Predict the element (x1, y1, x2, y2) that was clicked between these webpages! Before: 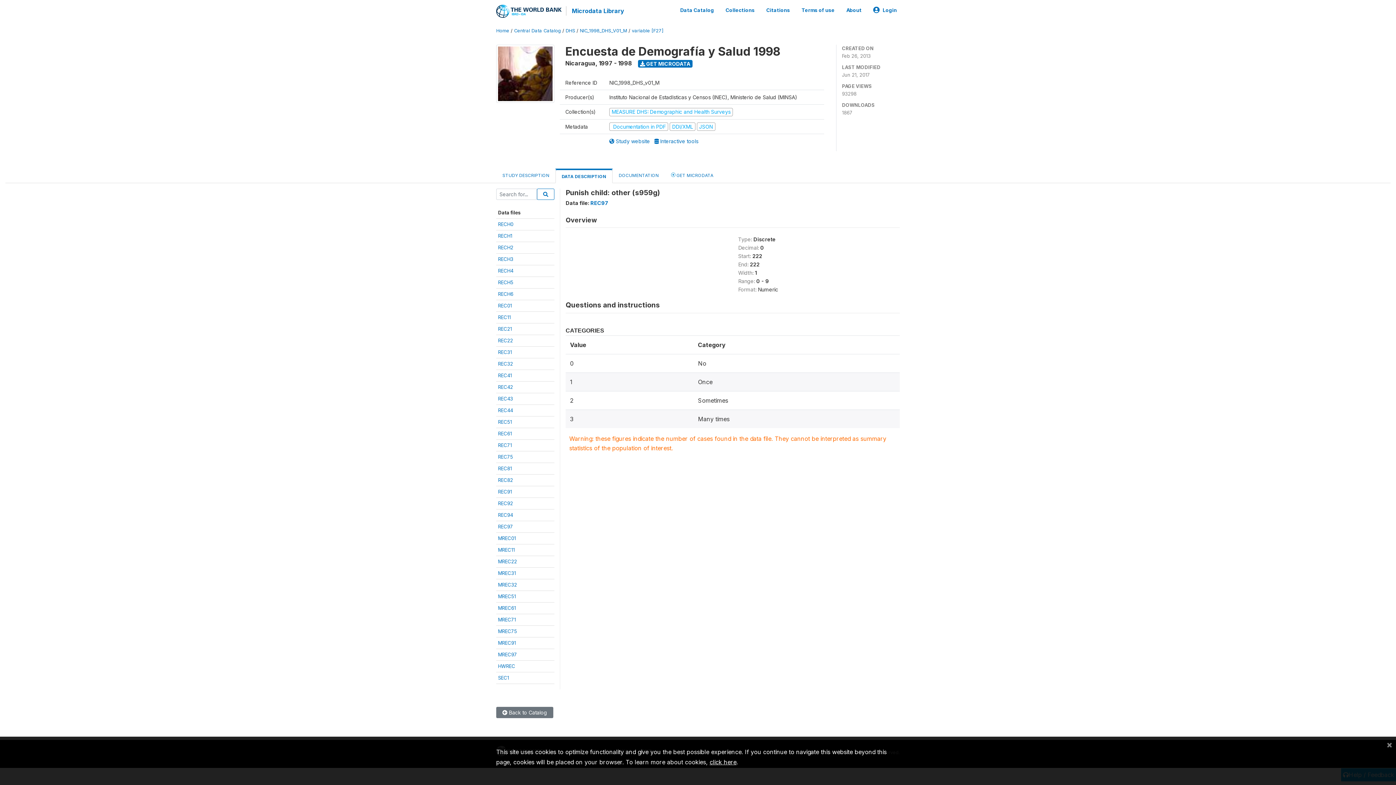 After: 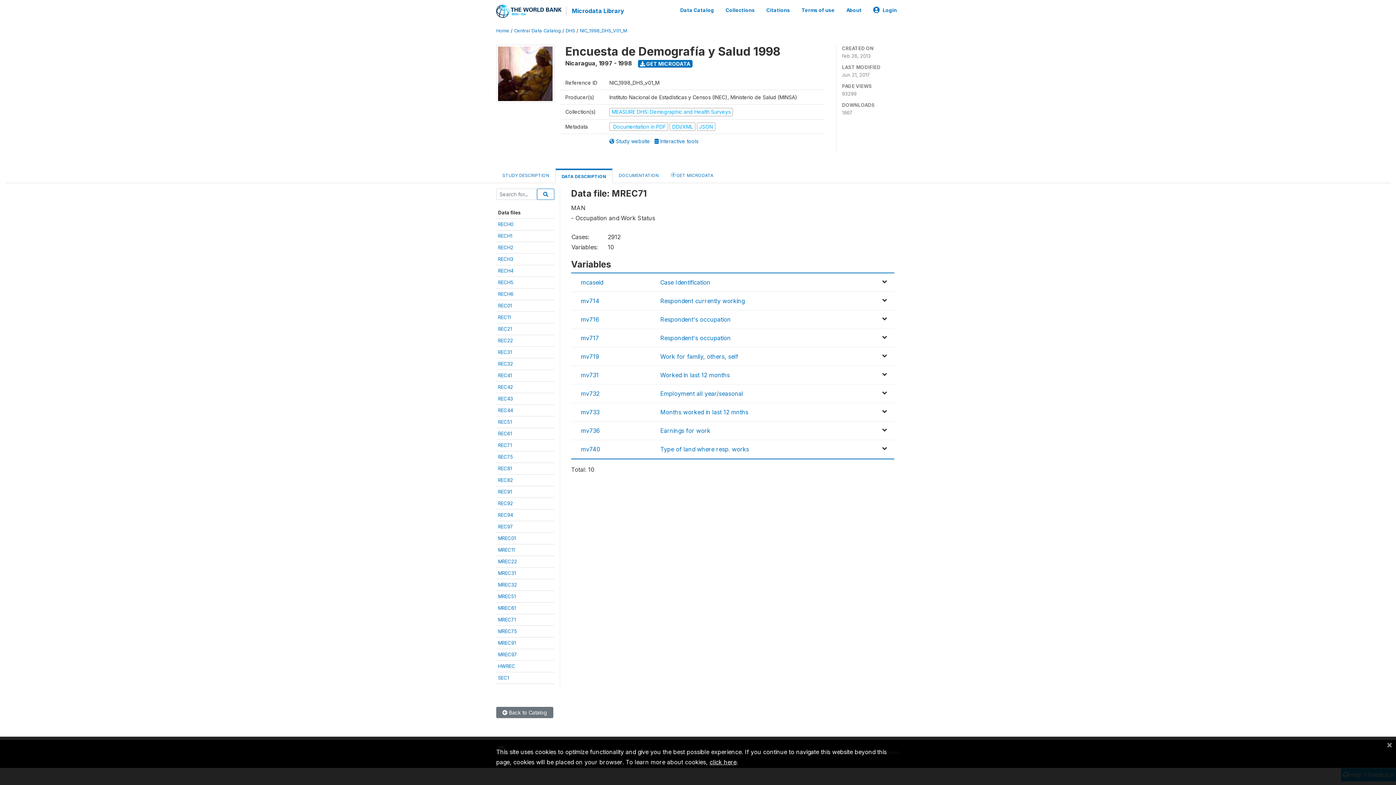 Action: bbox: (498, 617, 516, 622) label: MREC71